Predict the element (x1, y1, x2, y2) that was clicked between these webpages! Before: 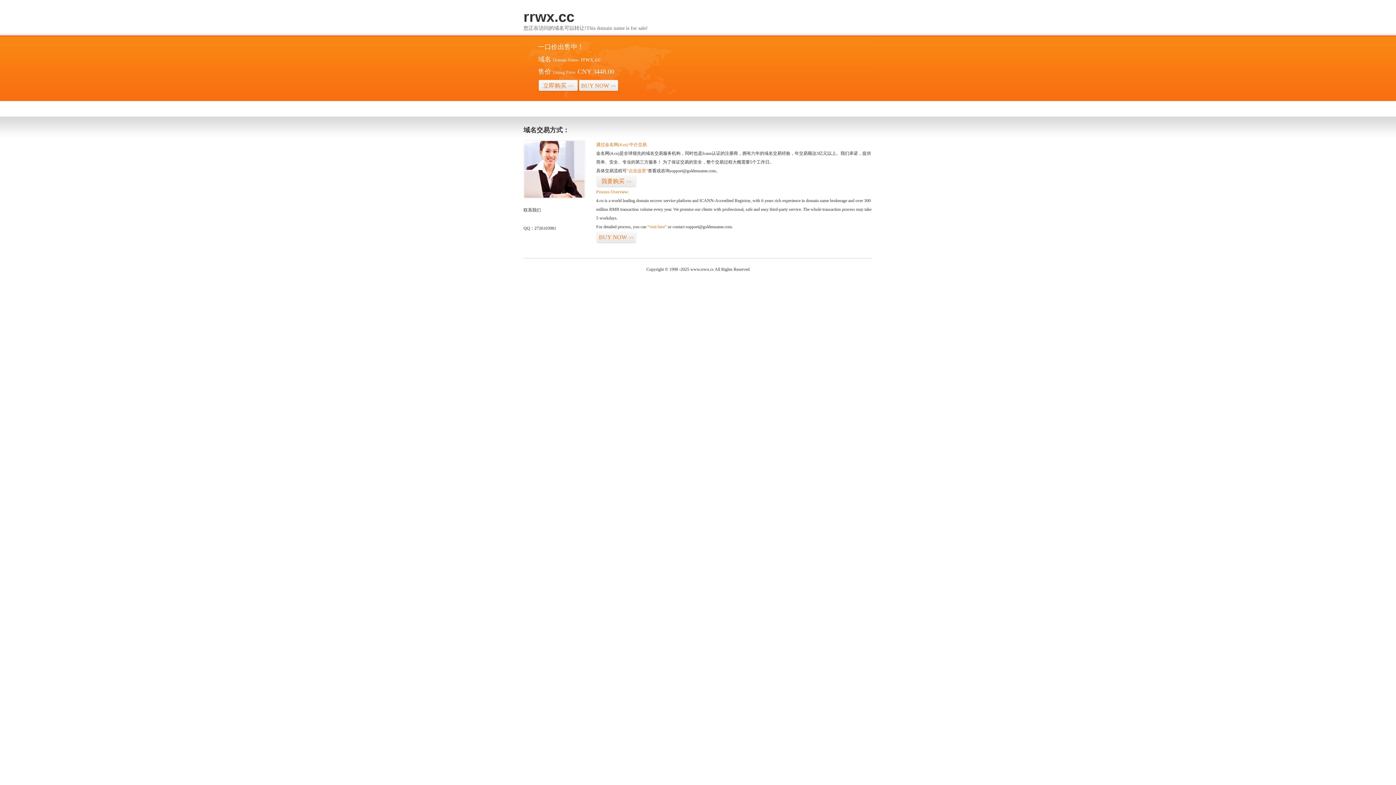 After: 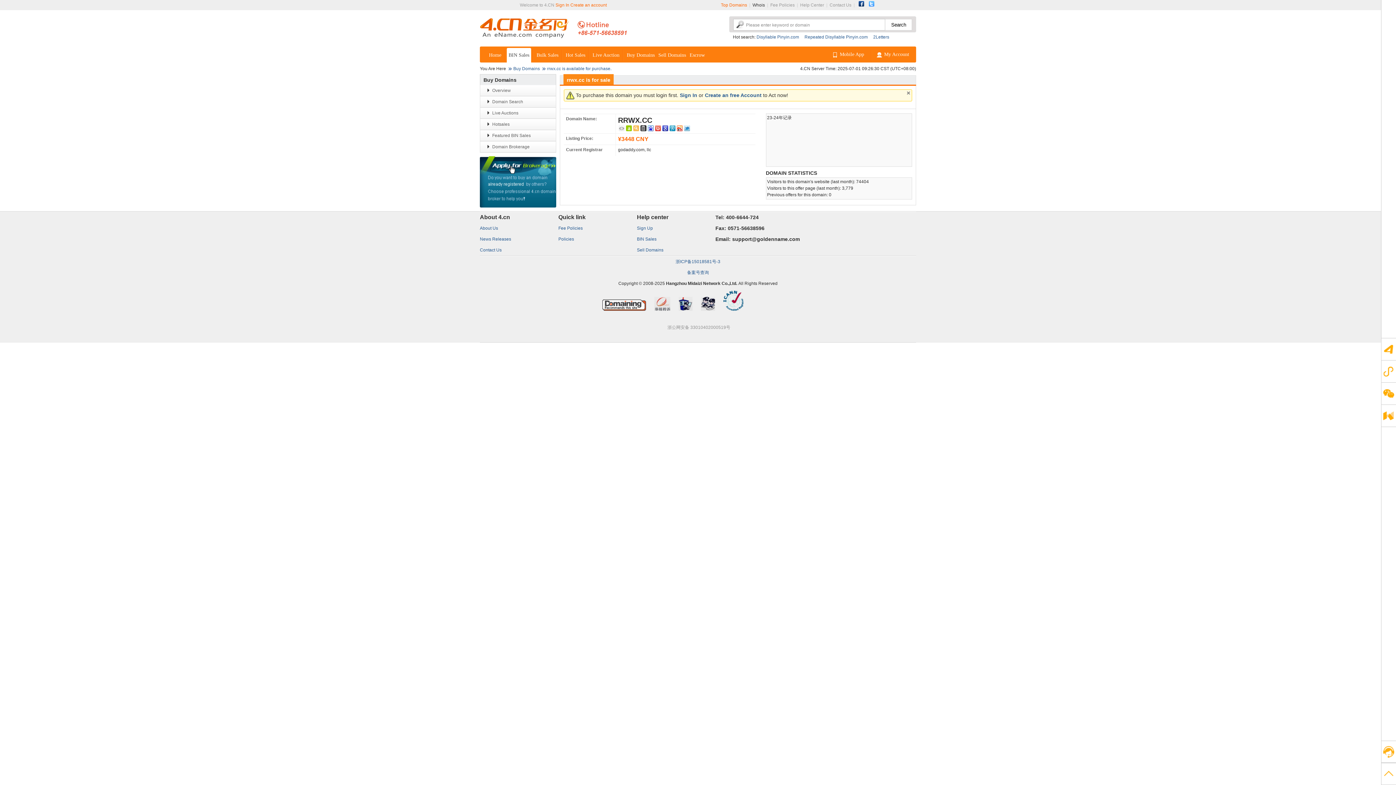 Action: bbox: (596, 175, 636, 187) label: 我要购买>>